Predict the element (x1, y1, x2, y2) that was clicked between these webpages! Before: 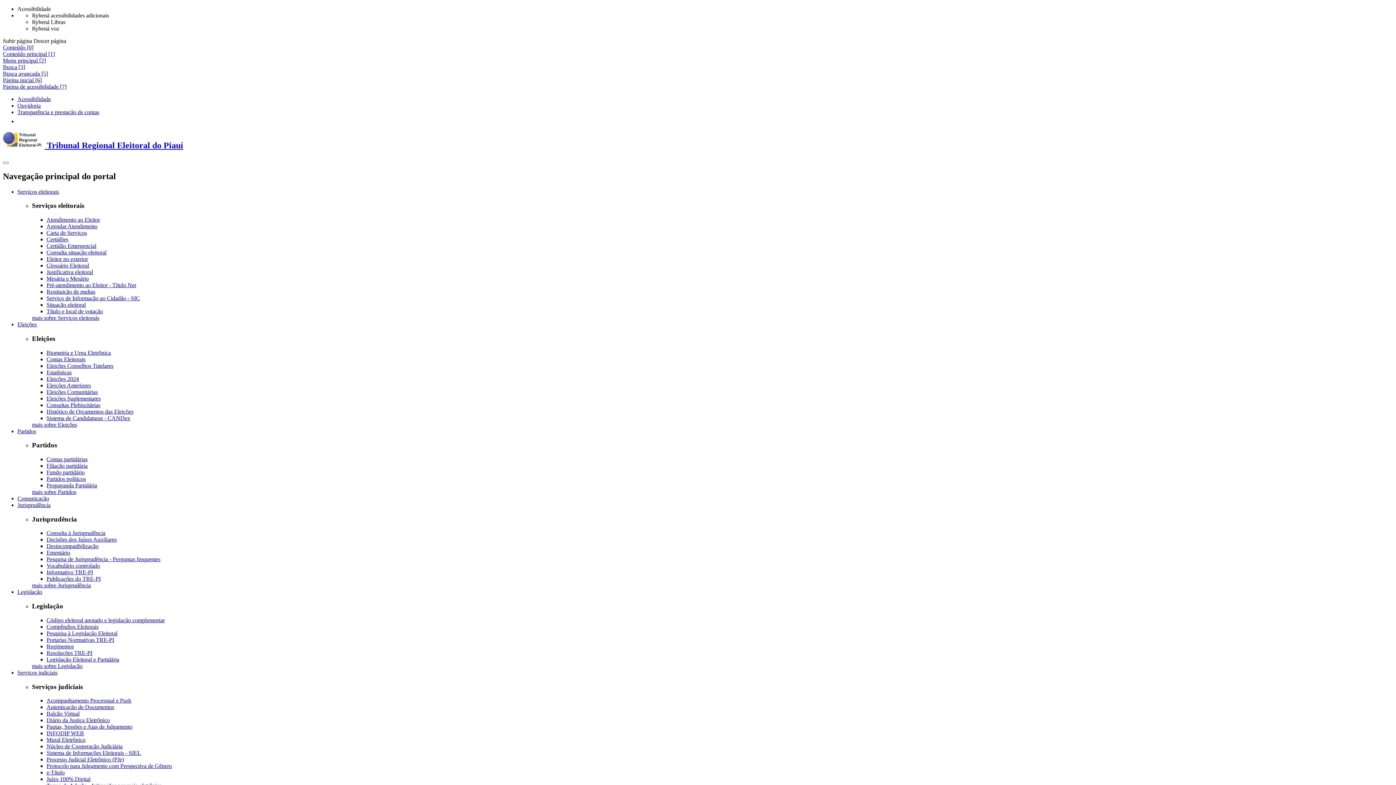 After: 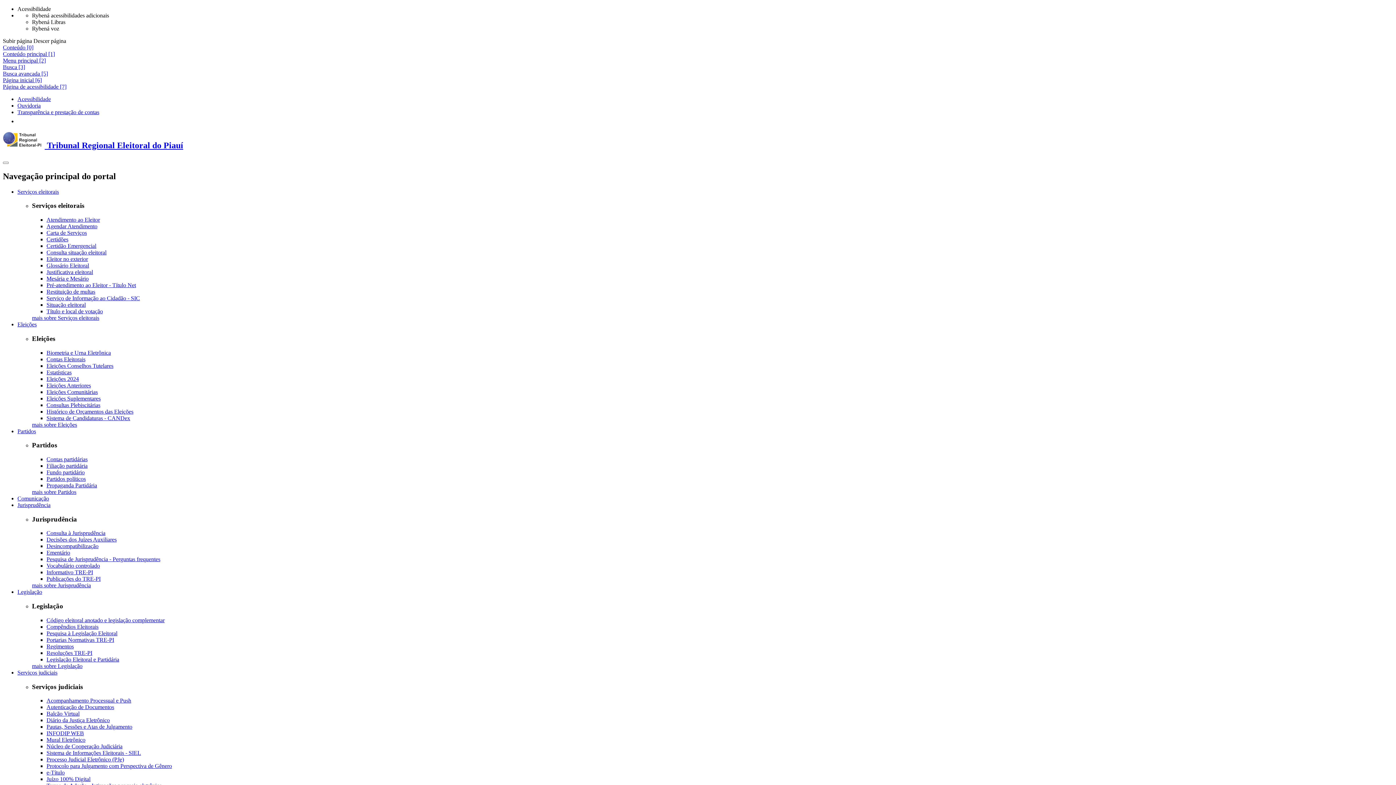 Action: bbox: (46, 776, 90, 782) label: Juízo 100% Digital